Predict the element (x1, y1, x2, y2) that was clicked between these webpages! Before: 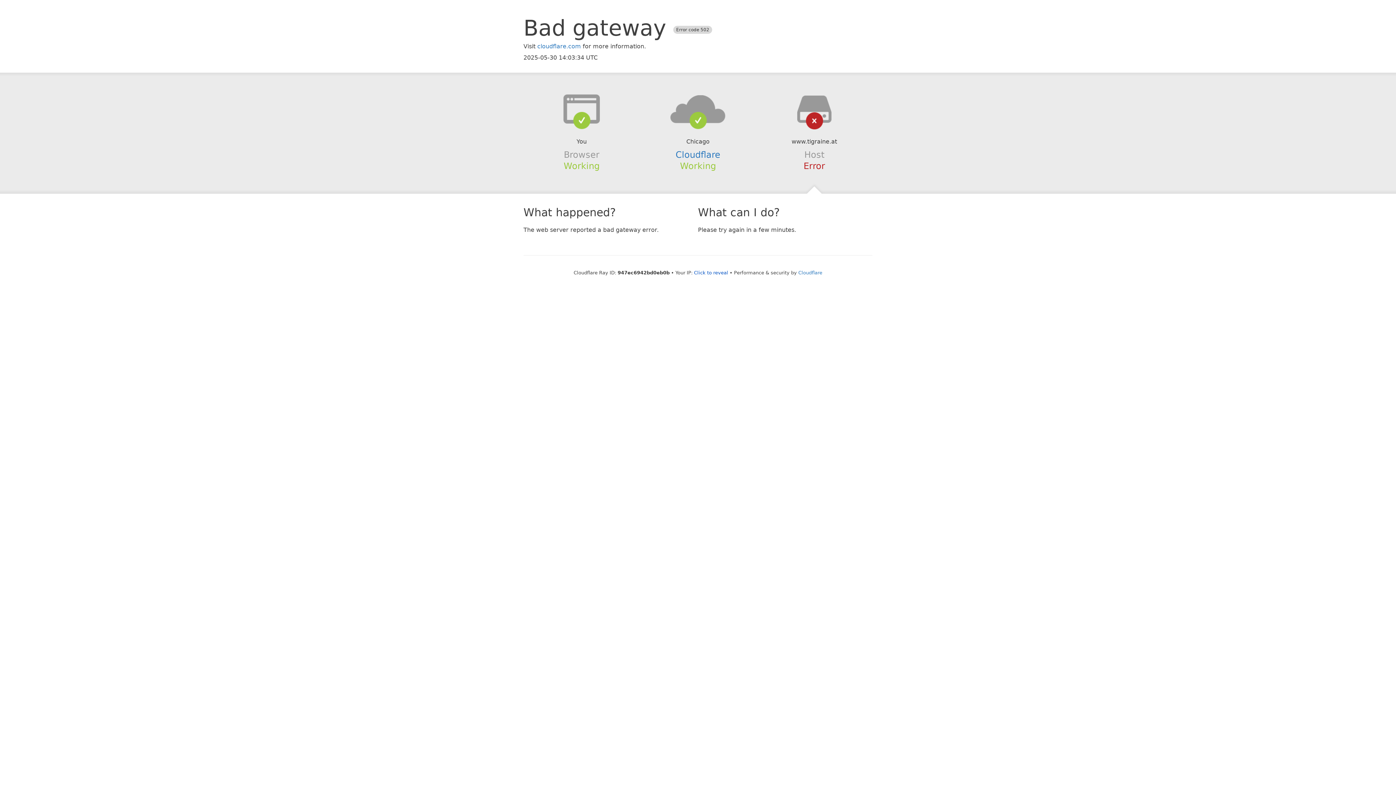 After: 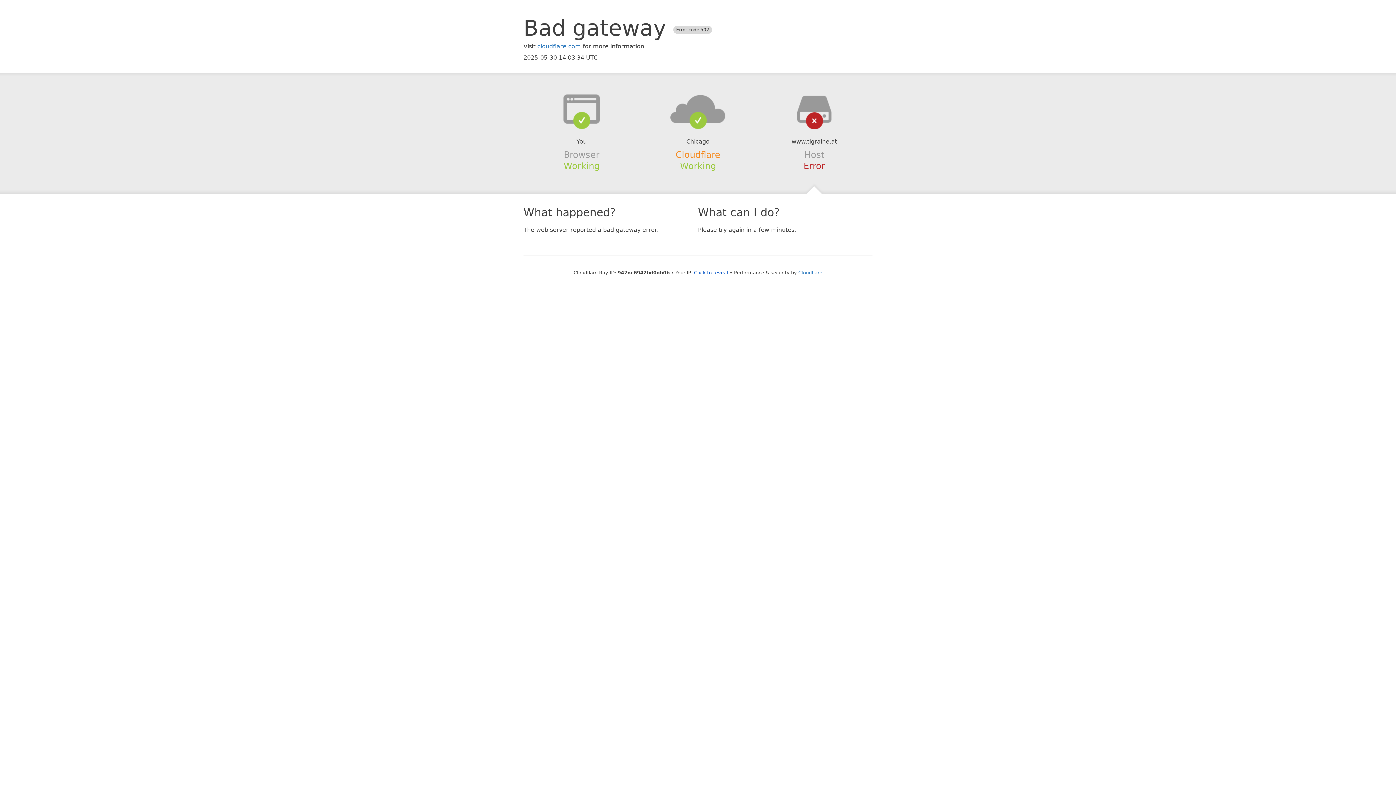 Action: label: Cloudflare bbox: (675, 149, 720, 159)